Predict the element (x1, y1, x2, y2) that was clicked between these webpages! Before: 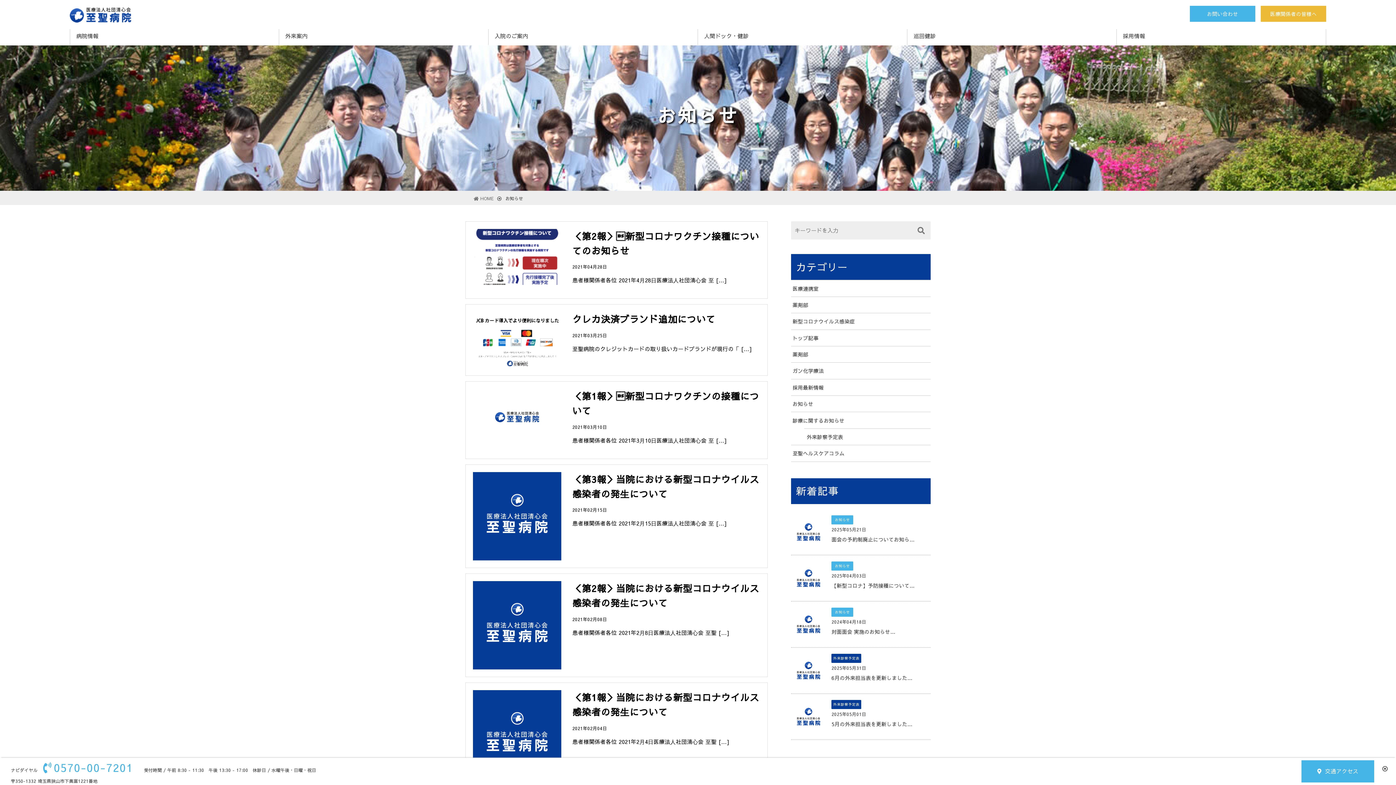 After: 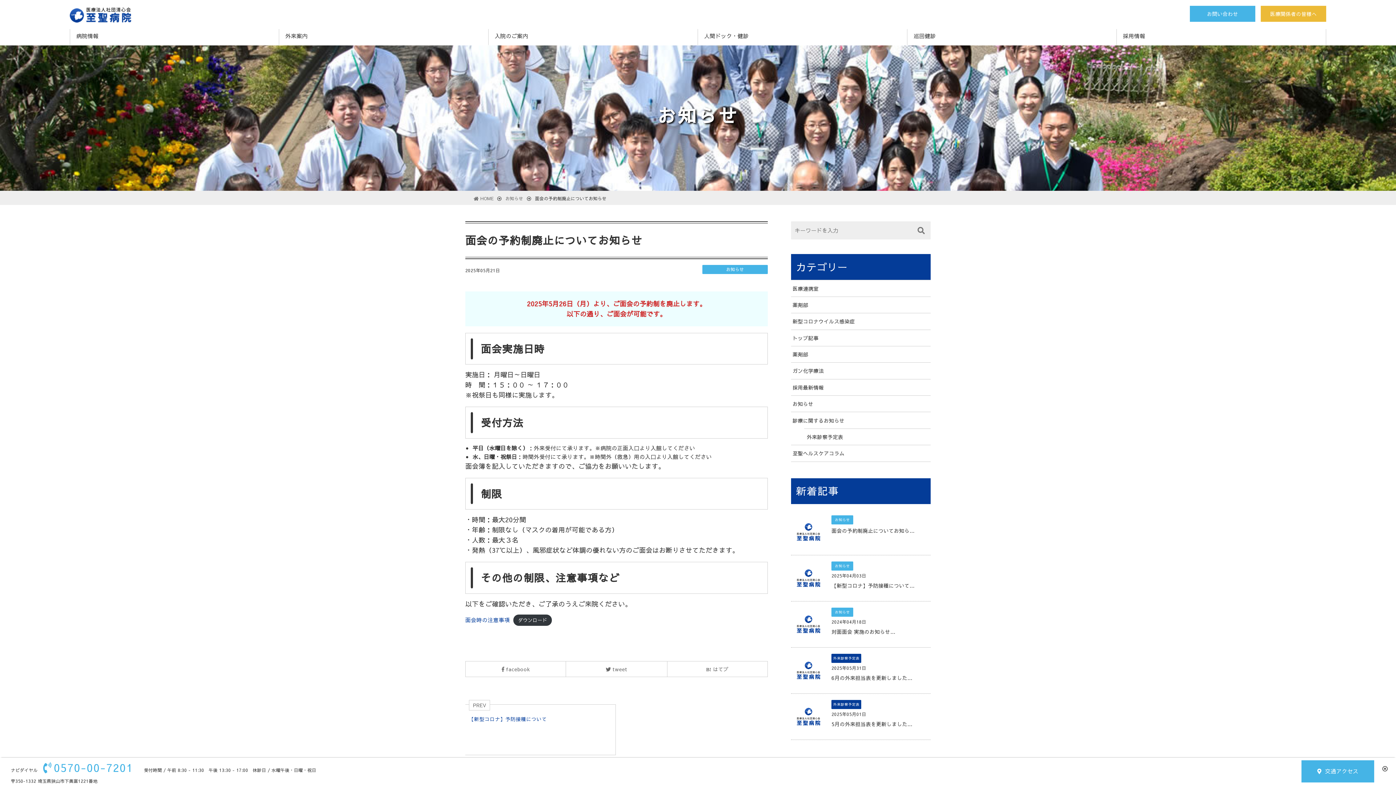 Action: bbox: (831, 536, 914, 543) label: 面会の予約制廃止についてお知ら…